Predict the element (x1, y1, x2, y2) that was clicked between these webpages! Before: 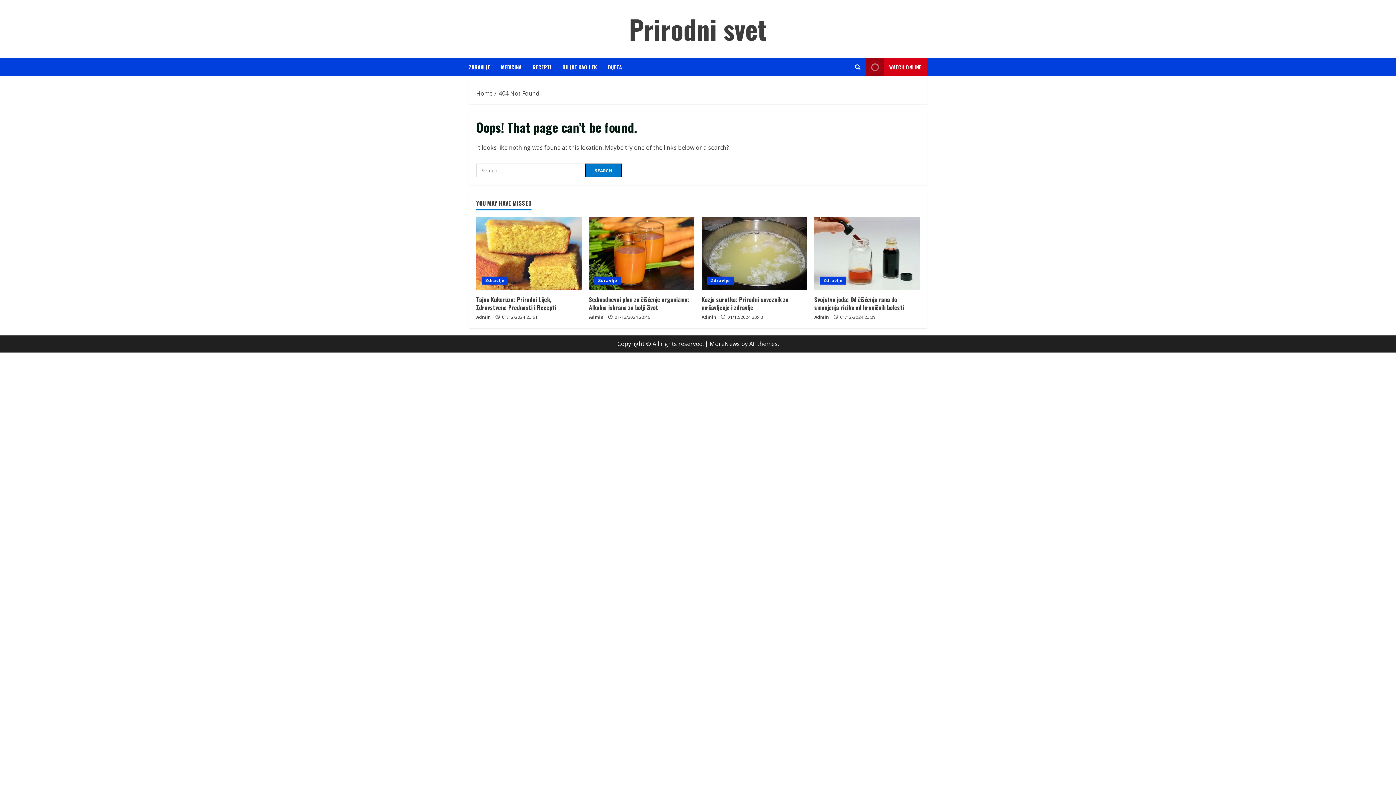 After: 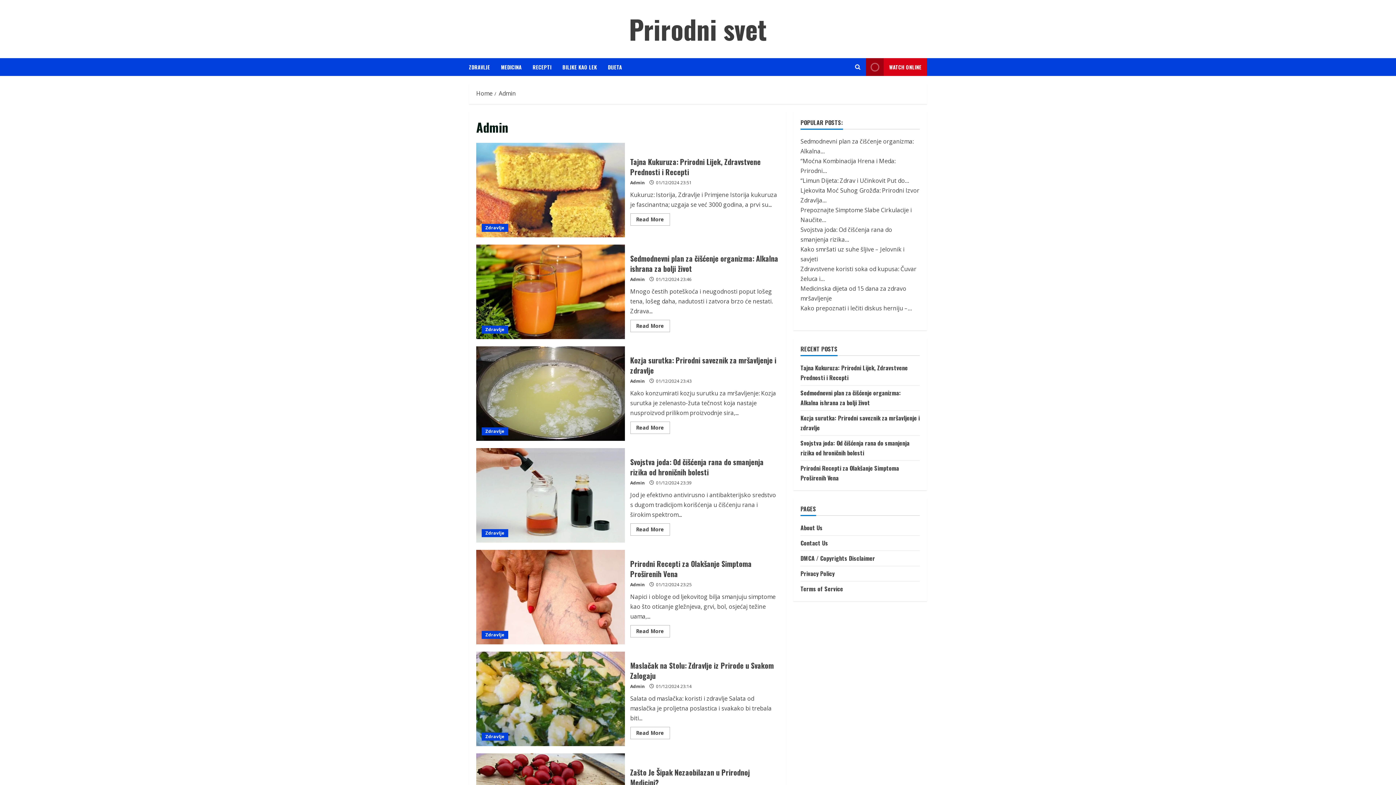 Action: label: Admin bbox: (701, 313, 716, 321)